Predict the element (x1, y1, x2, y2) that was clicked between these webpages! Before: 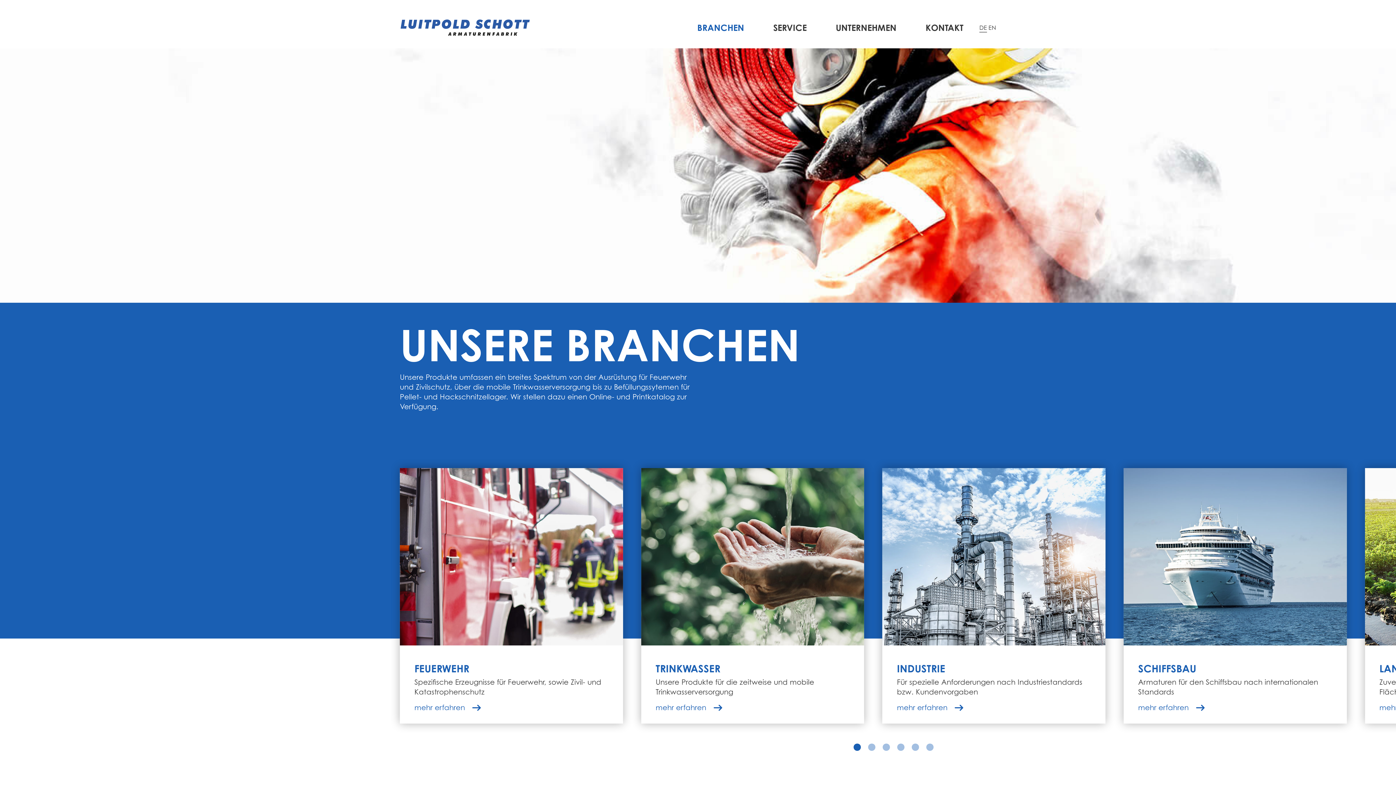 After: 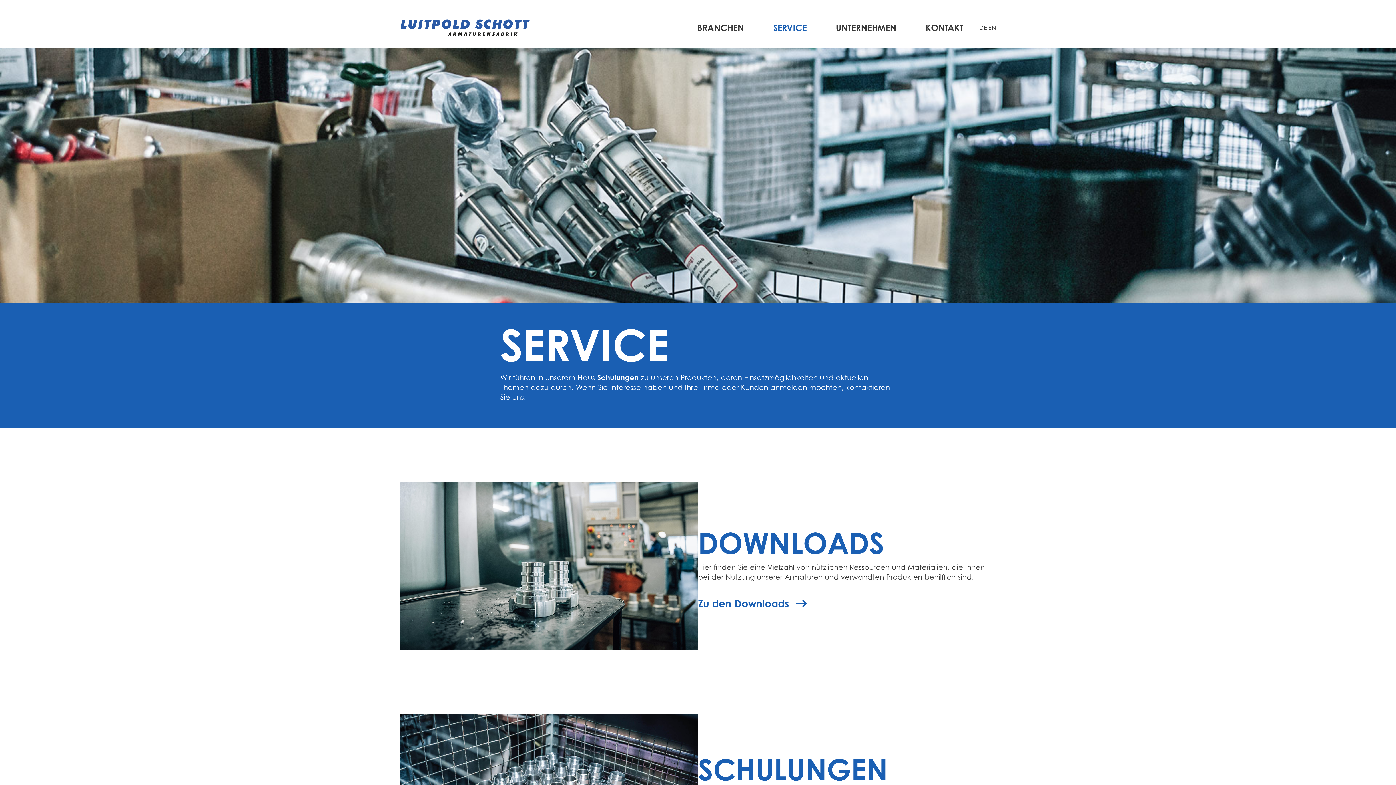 Action: bbox: (773, 21, 806, 33) label: SERVICE